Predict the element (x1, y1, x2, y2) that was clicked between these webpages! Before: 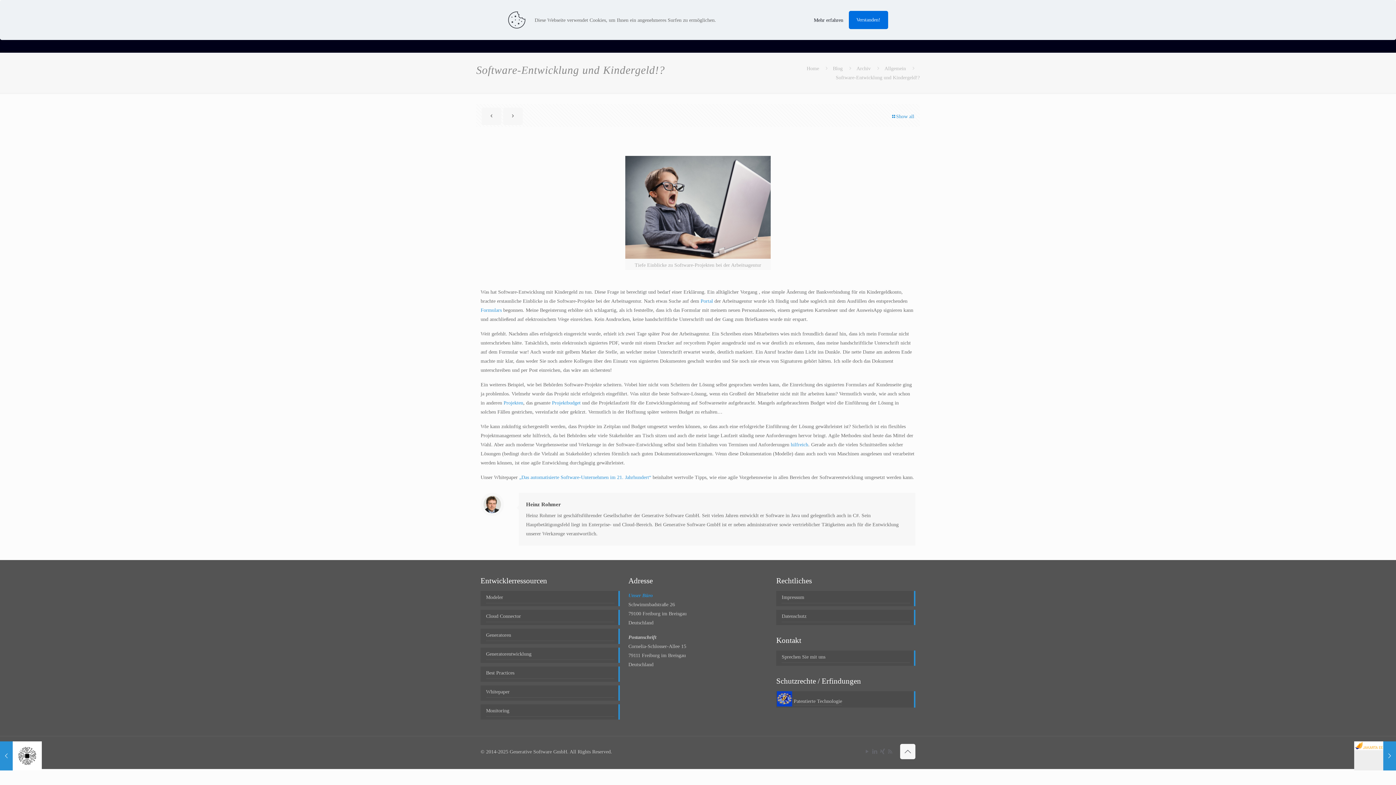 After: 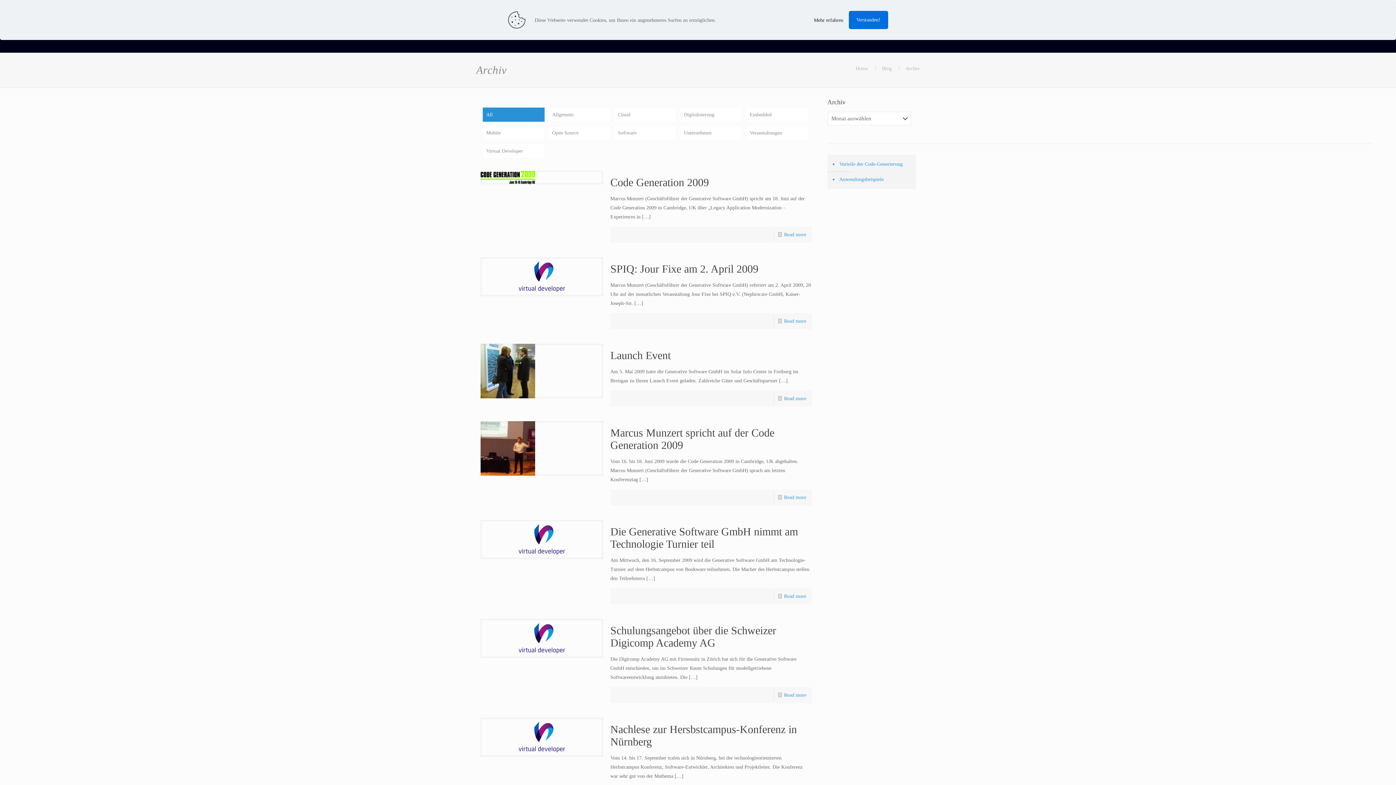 Action: label: Show all bbox: (891, 107, 914, 125)